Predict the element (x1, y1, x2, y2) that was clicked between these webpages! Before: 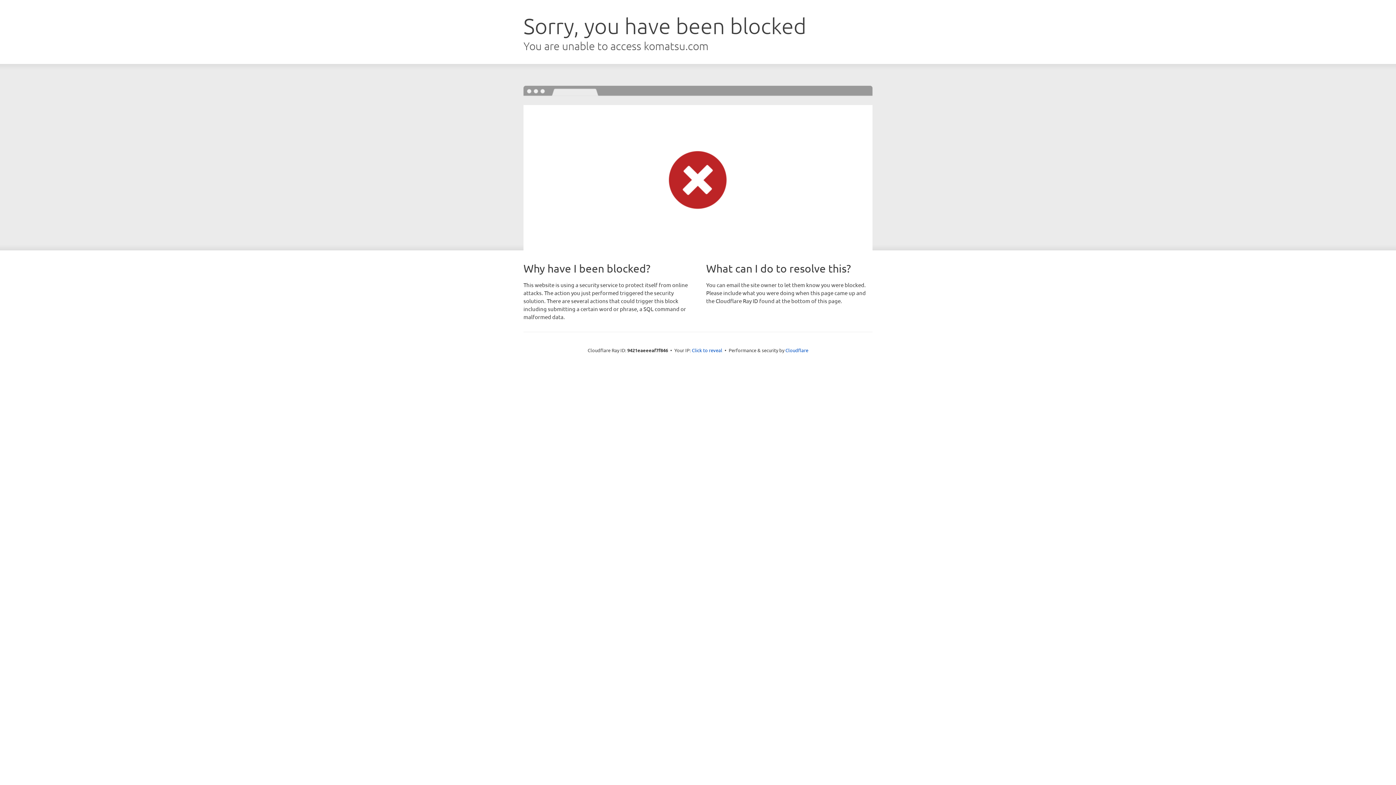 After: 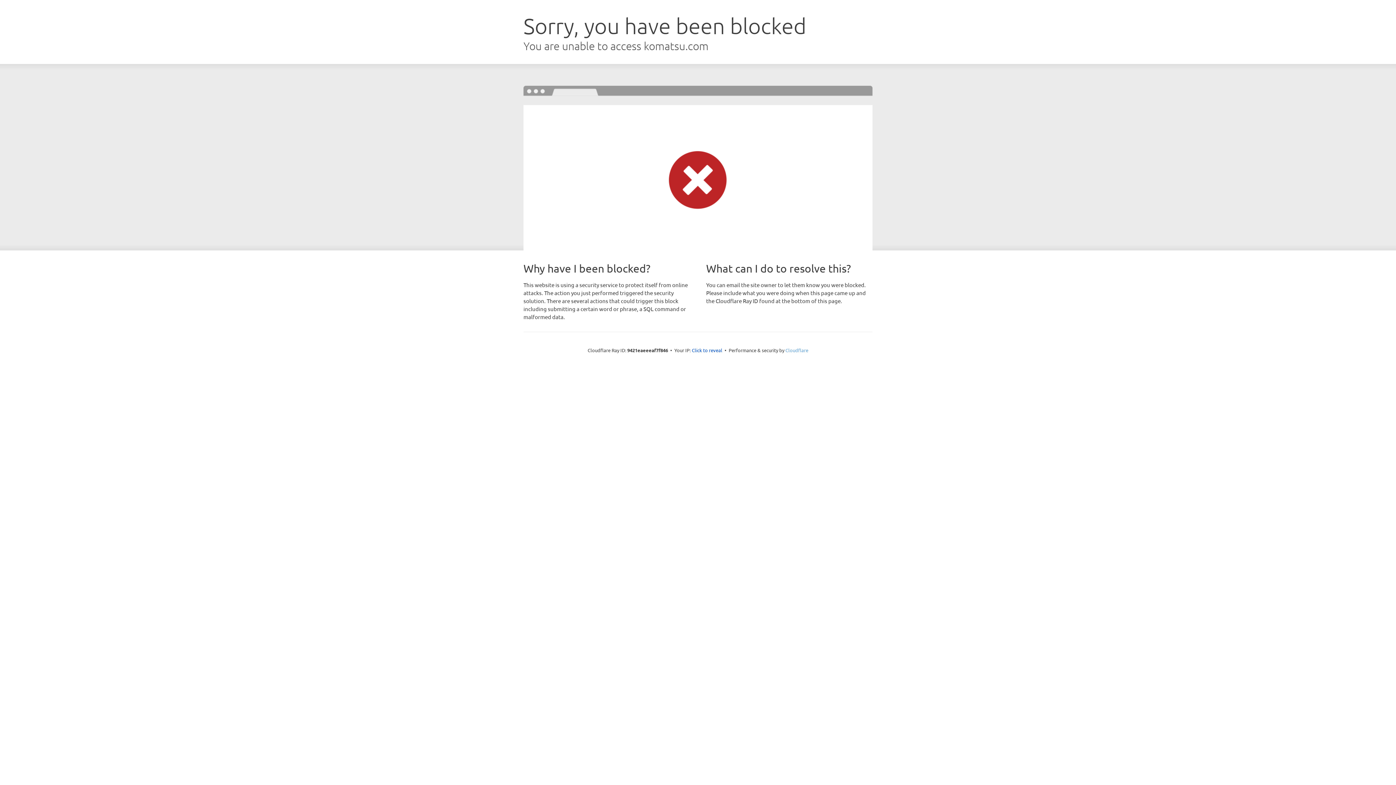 Action: label: Cloudflare bbox: (785, 347, 808, 353)